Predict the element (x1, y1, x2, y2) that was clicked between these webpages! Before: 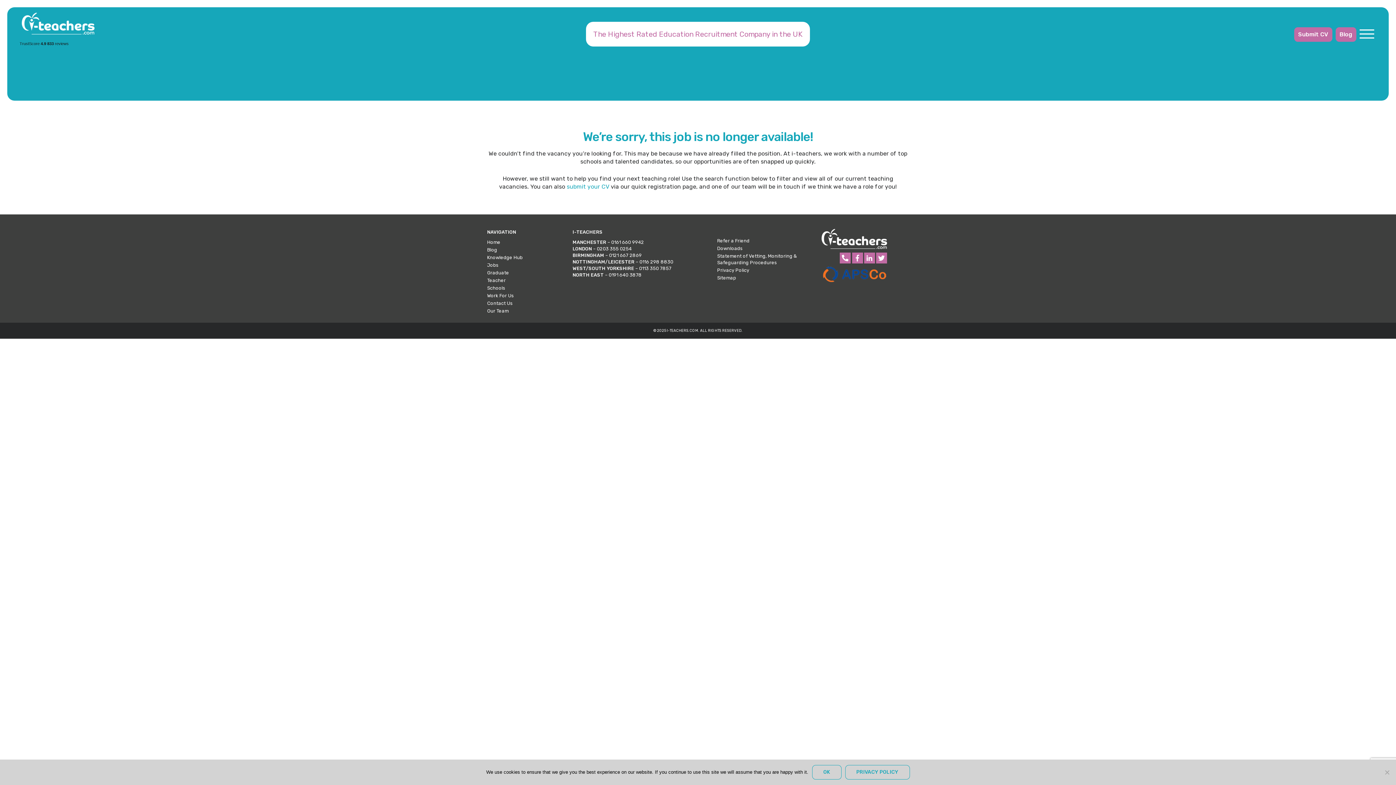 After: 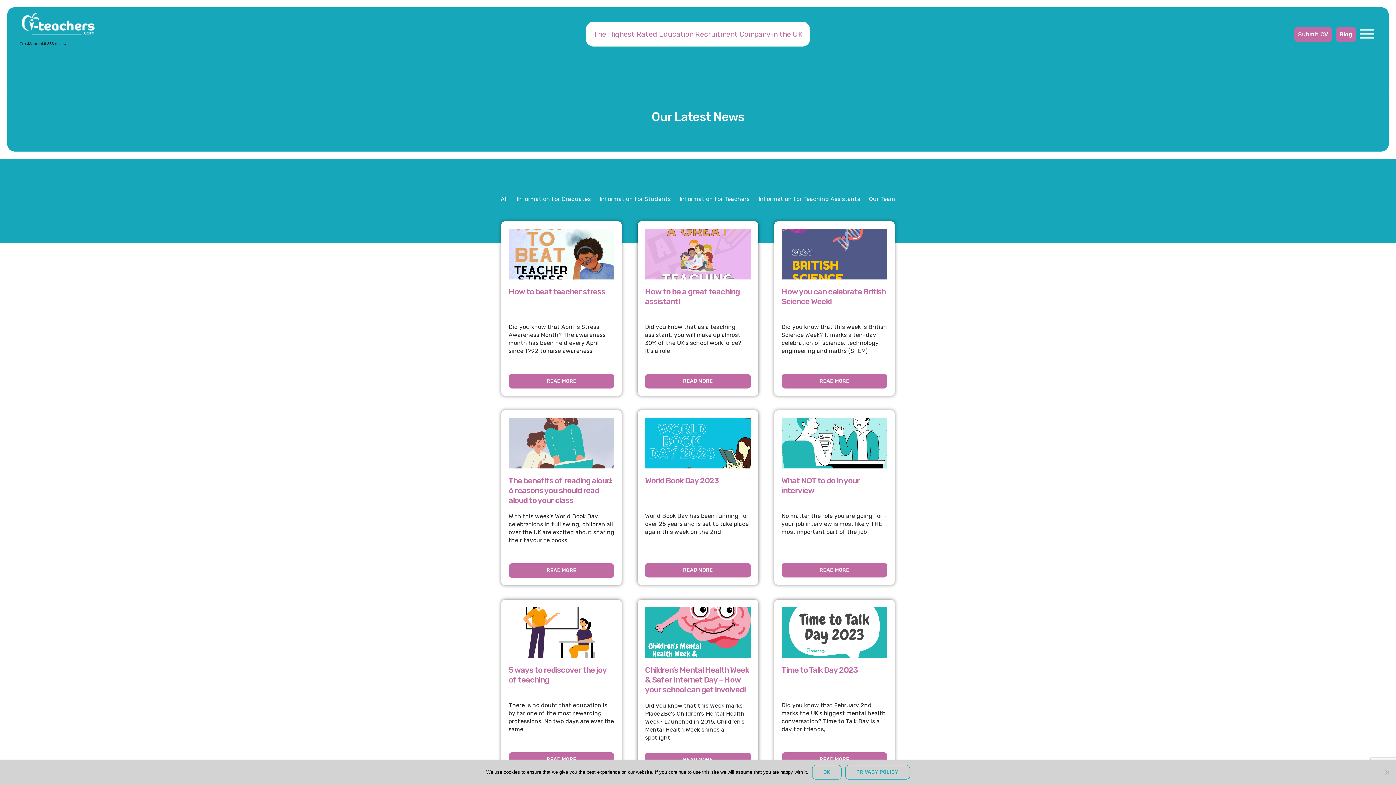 Action: label: Blog bbox: (487, 247, 497, 252)